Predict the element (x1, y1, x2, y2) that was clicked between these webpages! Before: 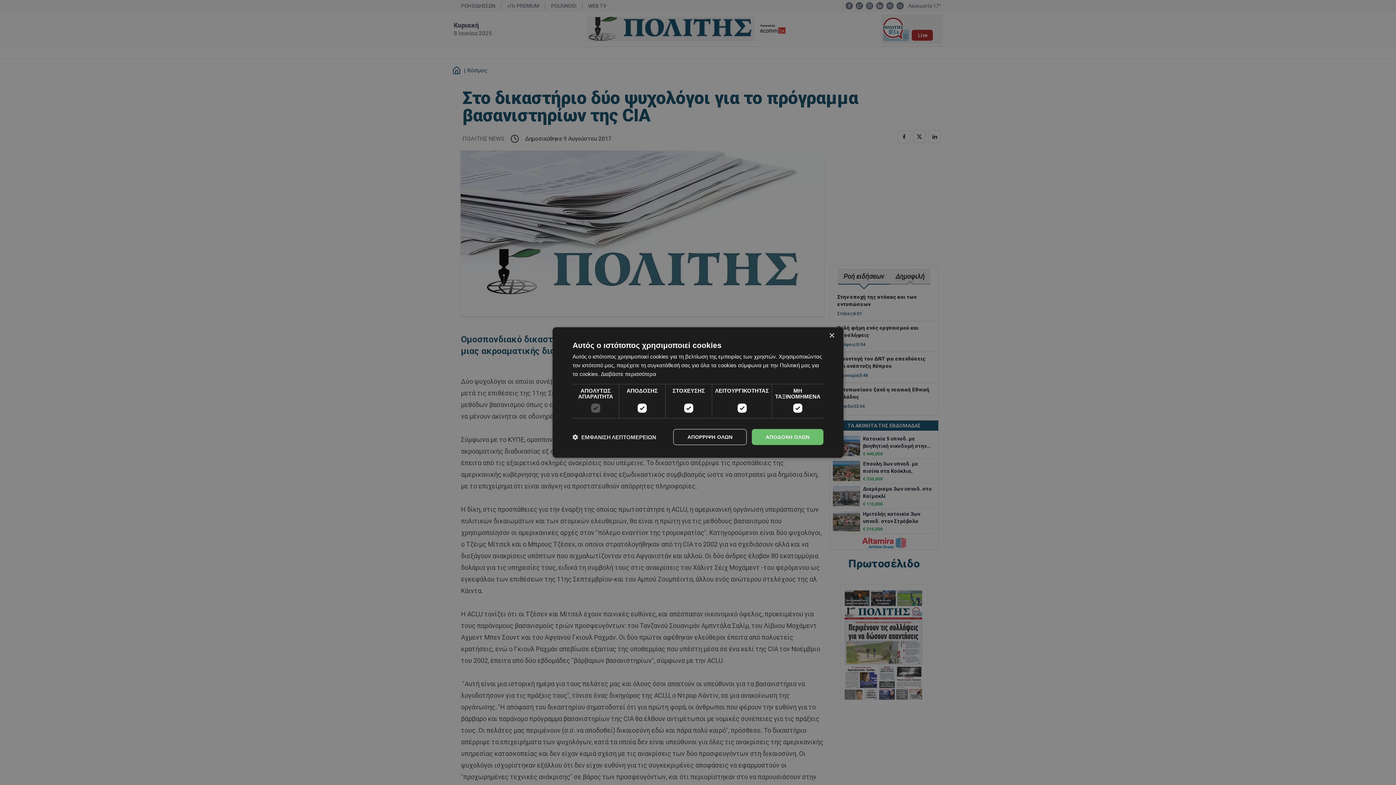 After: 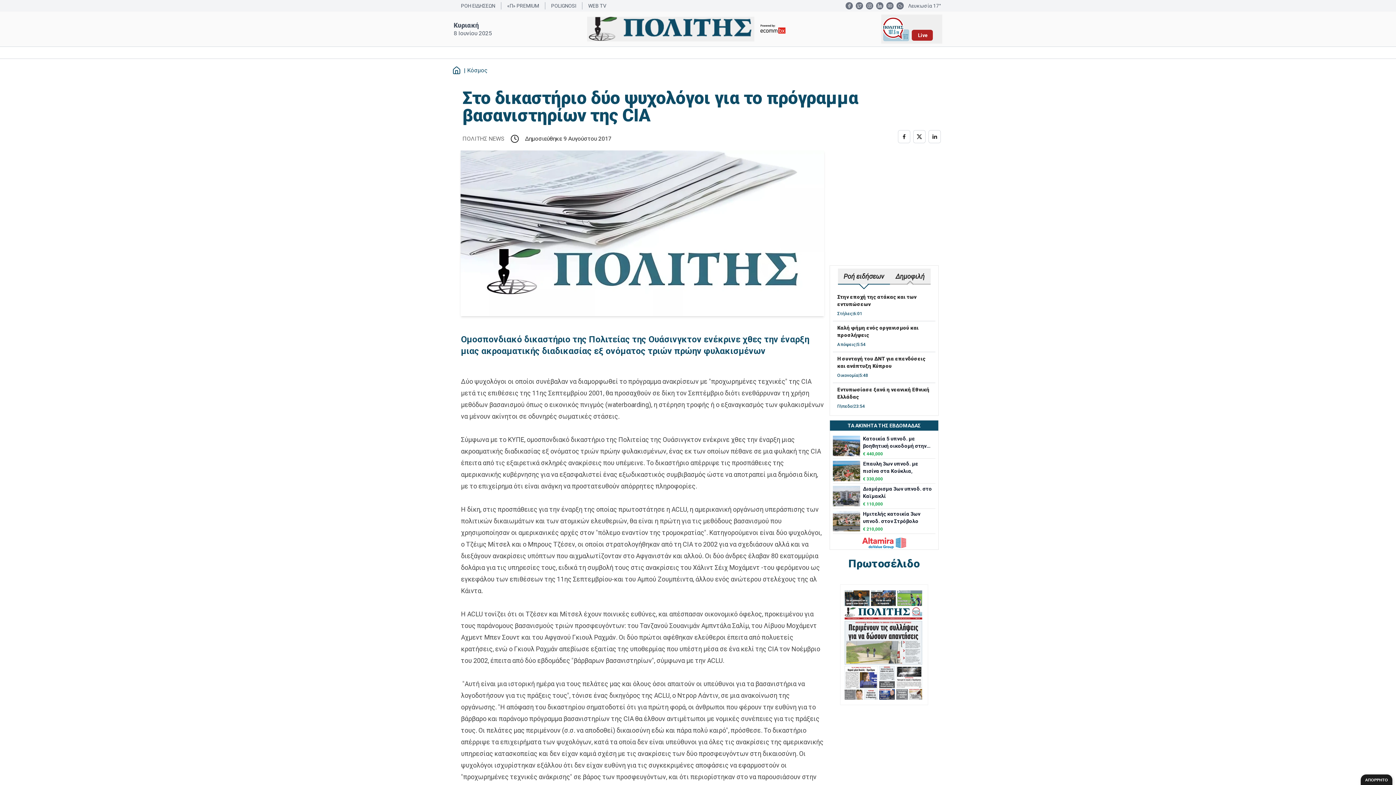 Action: label: ΑΠΟΡΡΙΨΗ ΟΛΩΝ bbox: (673, 429, 746, 445)